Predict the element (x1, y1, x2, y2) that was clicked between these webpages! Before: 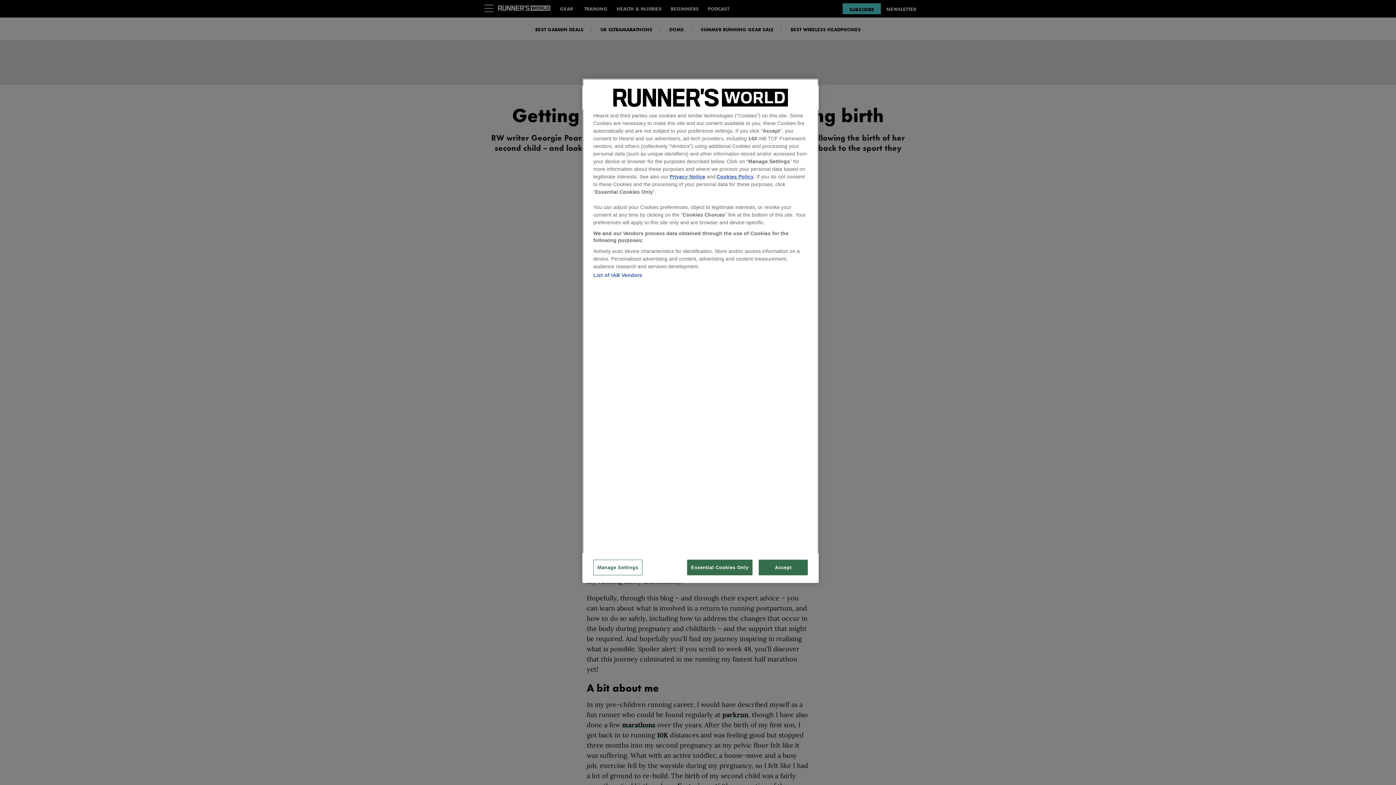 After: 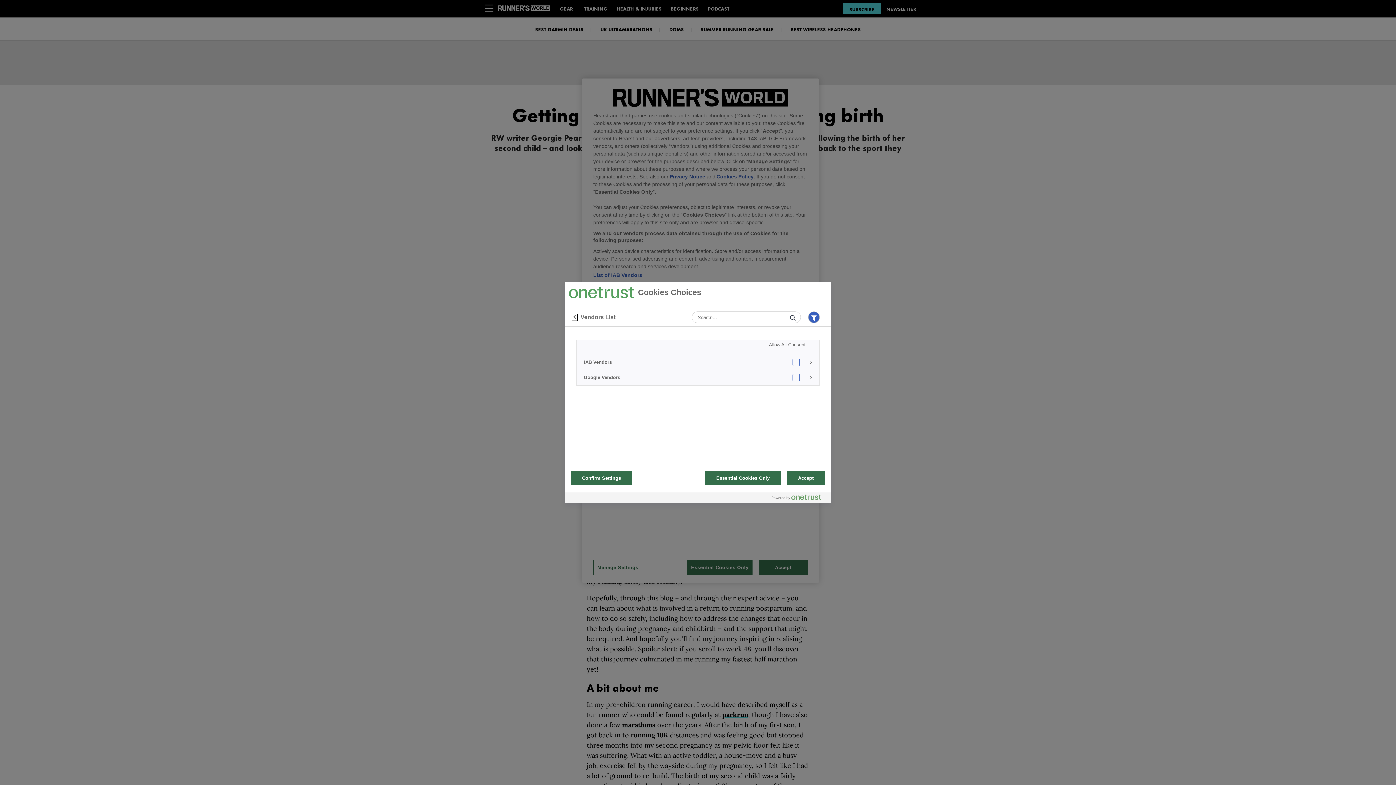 Action: label: List of IAB Vendors bbox: (593, 272, 642, 278)